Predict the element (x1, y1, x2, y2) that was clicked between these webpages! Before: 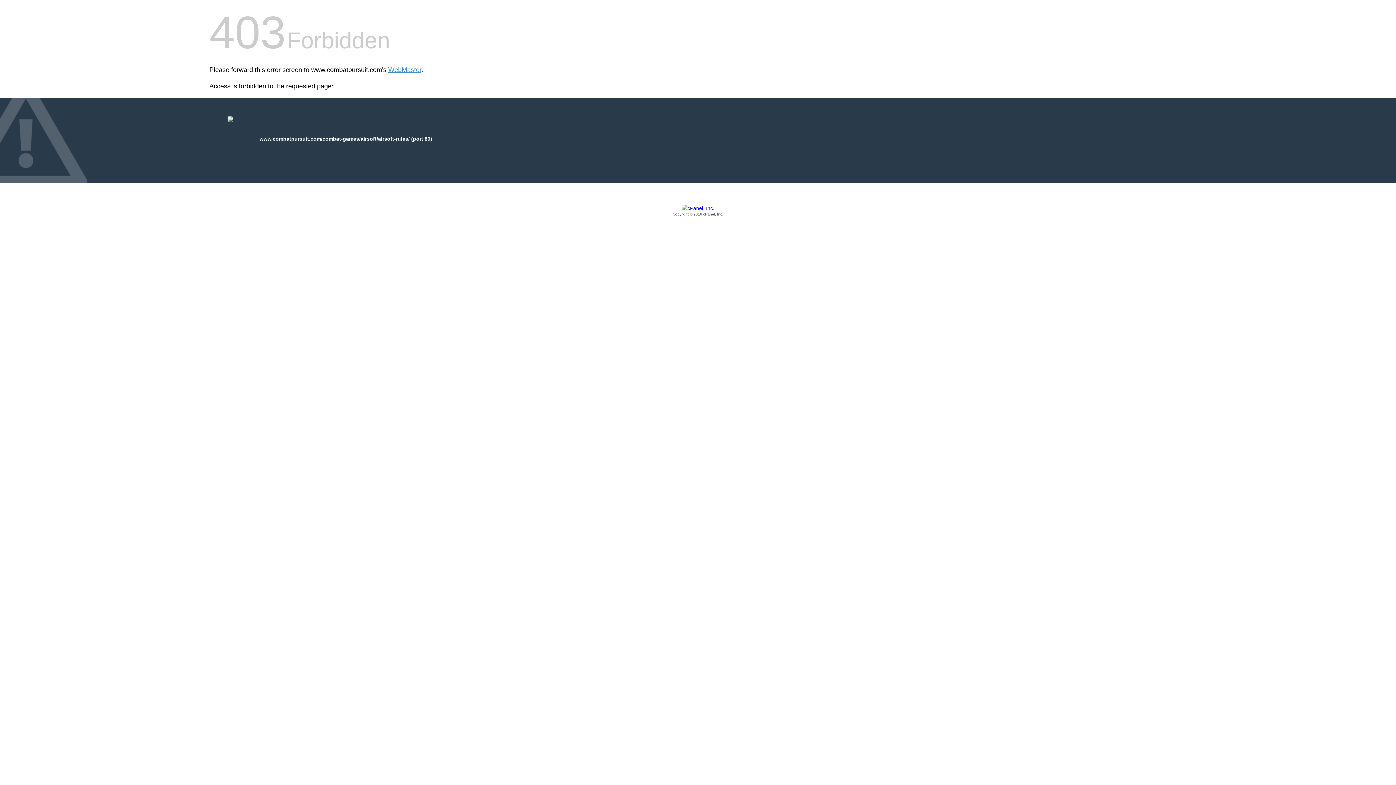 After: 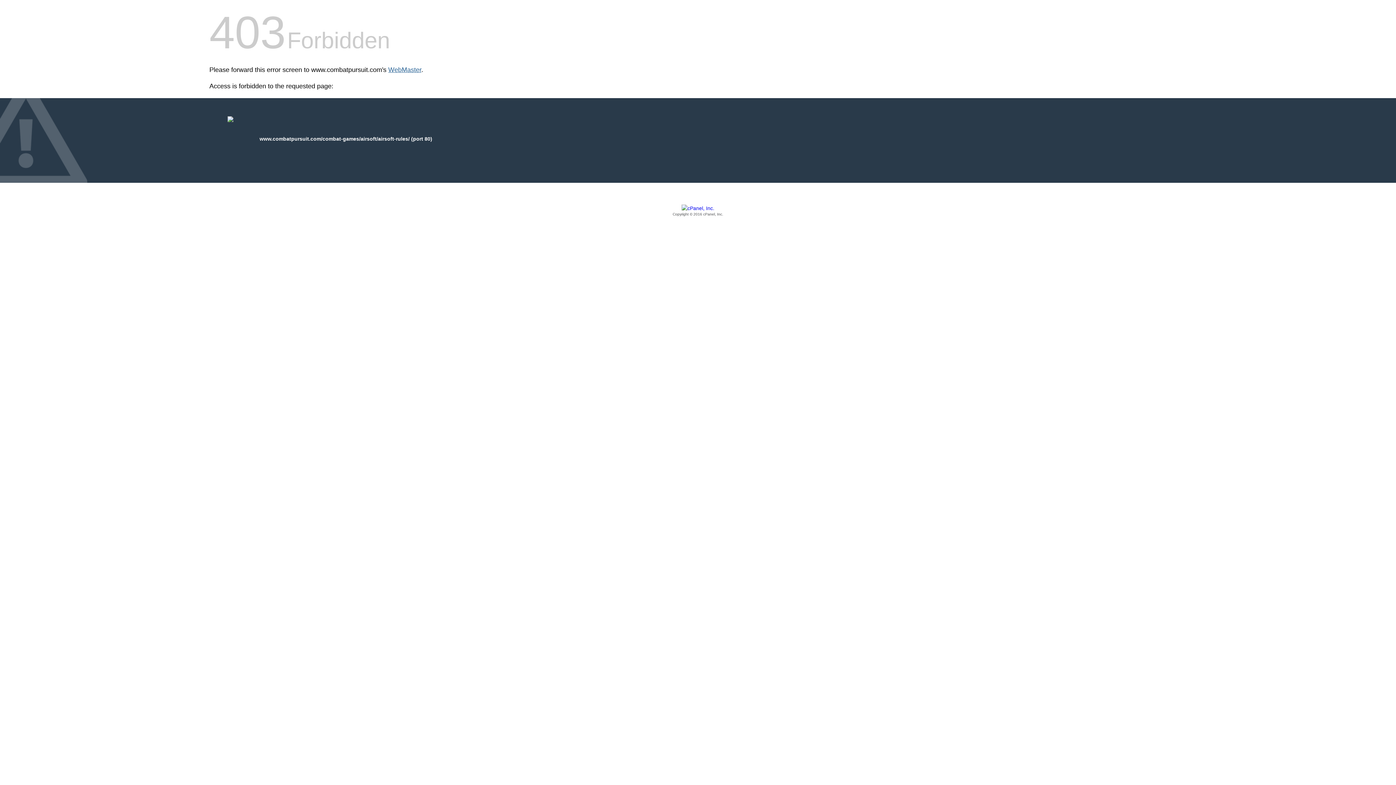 Action: label: WebMaster bbox: (388, 66, 421, 73)